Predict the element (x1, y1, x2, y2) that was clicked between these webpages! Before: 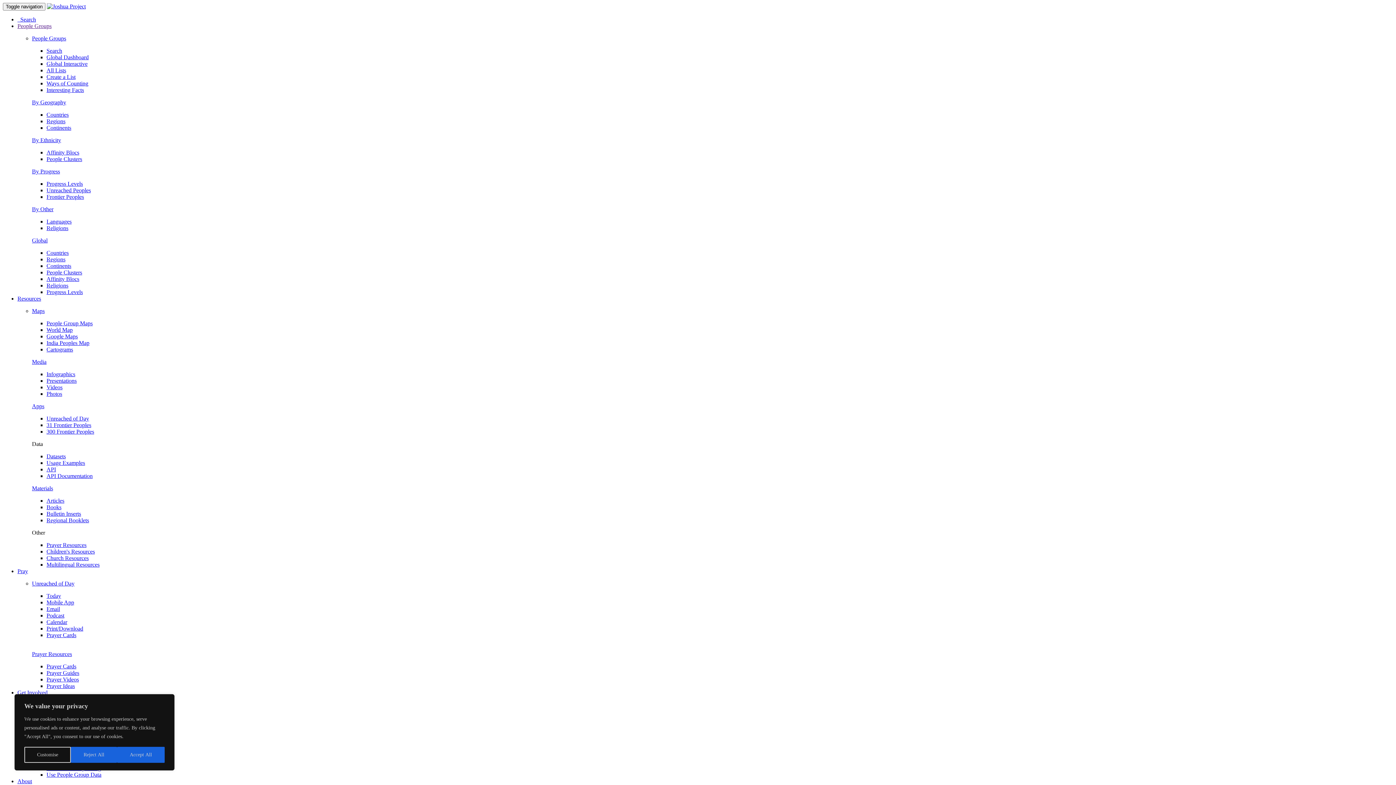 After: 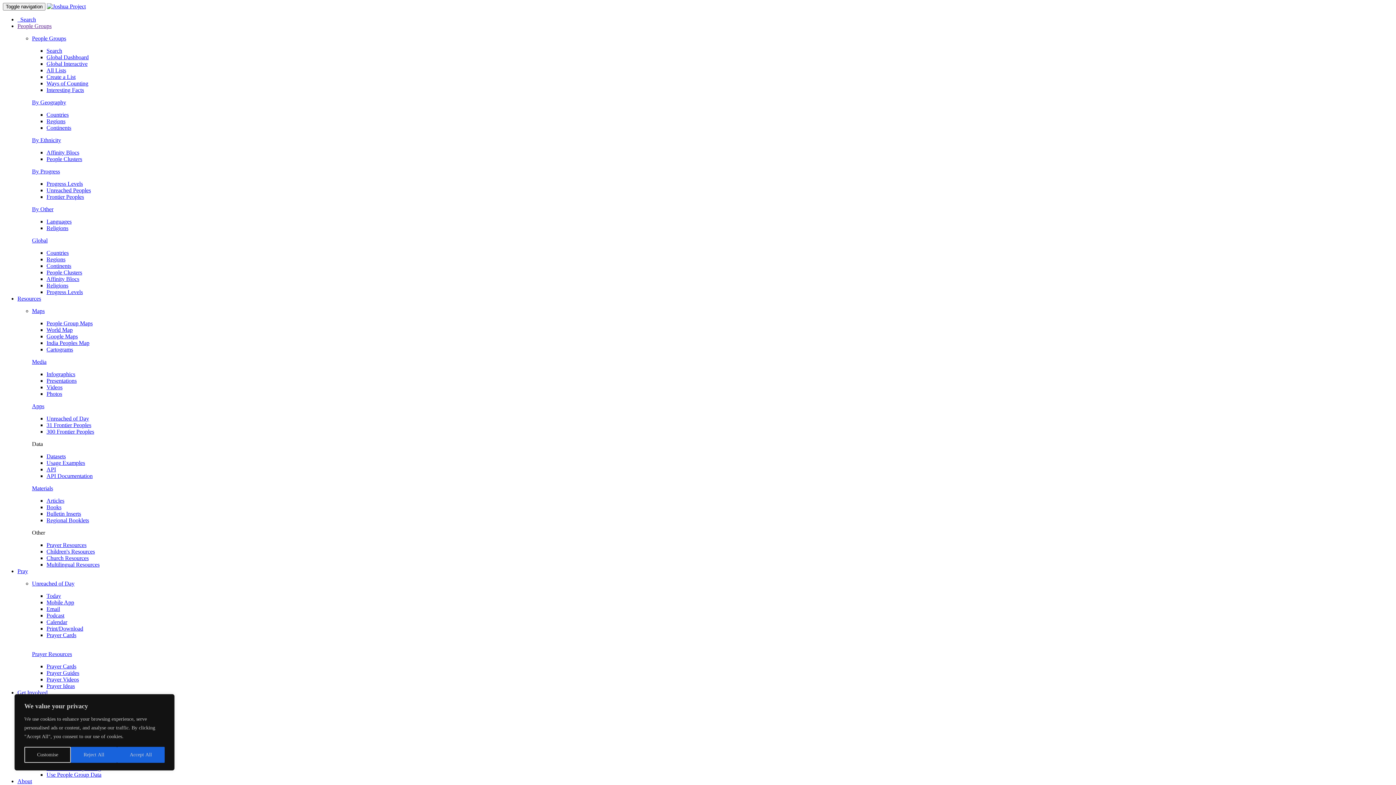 Action: bbox: (32, 308, 44, 314) label: Maps